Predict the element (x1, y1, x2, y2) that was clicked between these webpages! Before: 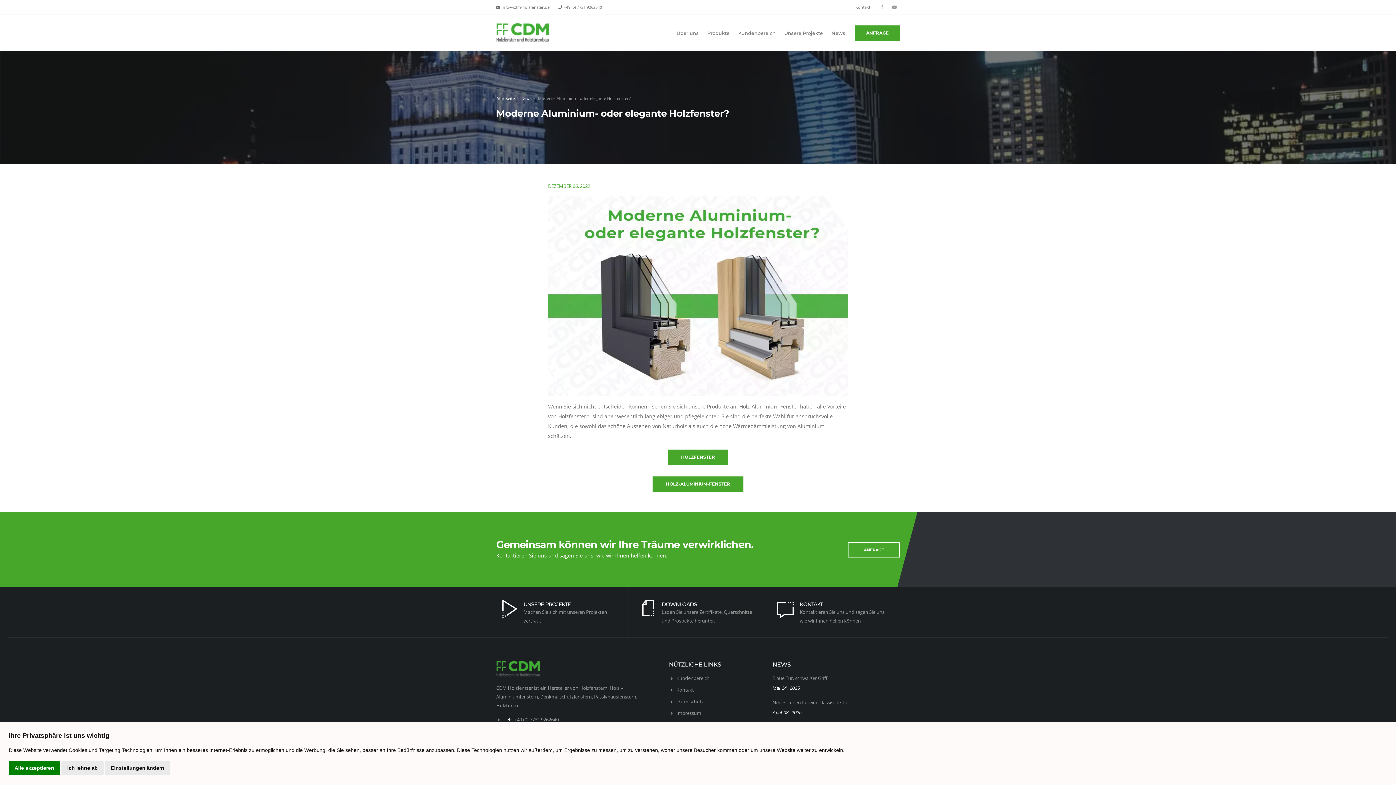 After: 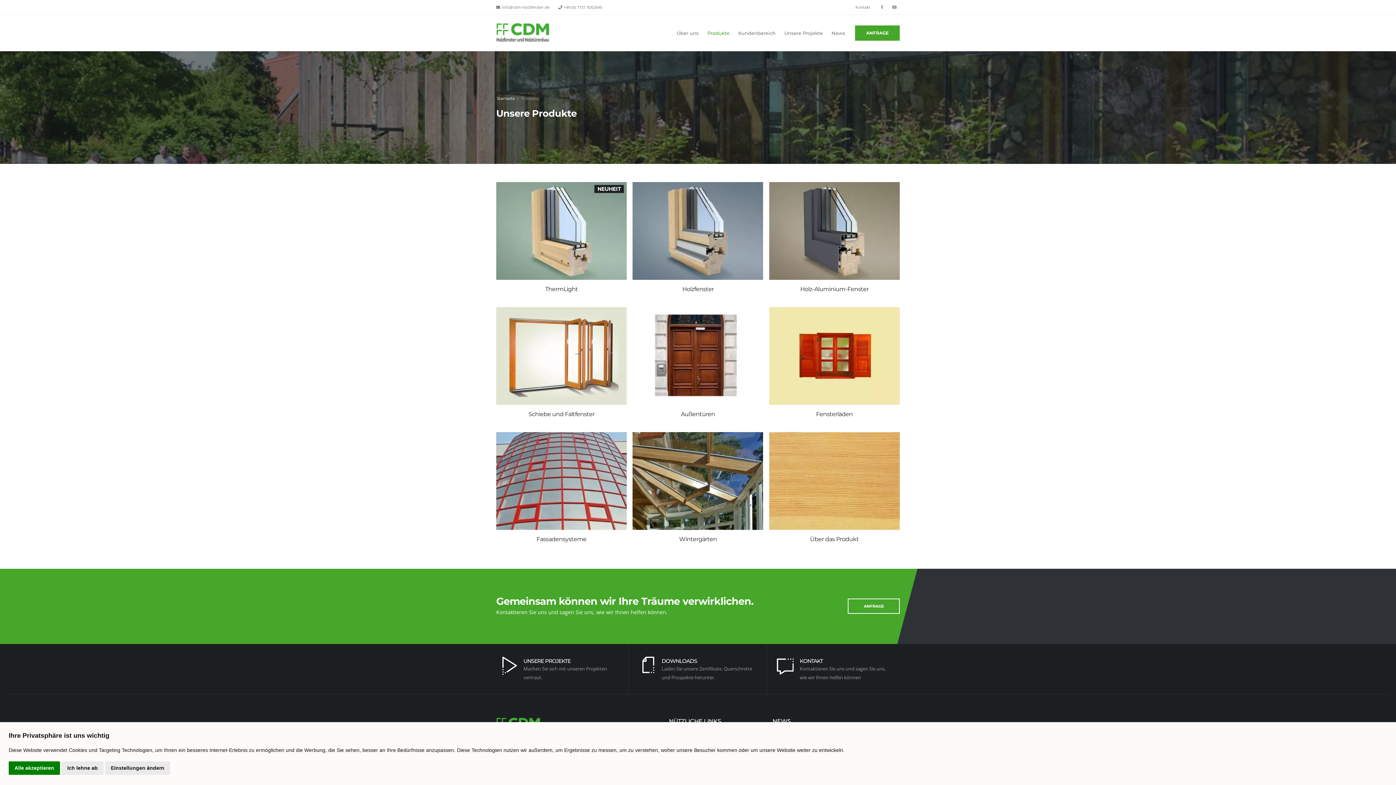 Action: label: Produkte bbox: (703, 14, 733, 51)